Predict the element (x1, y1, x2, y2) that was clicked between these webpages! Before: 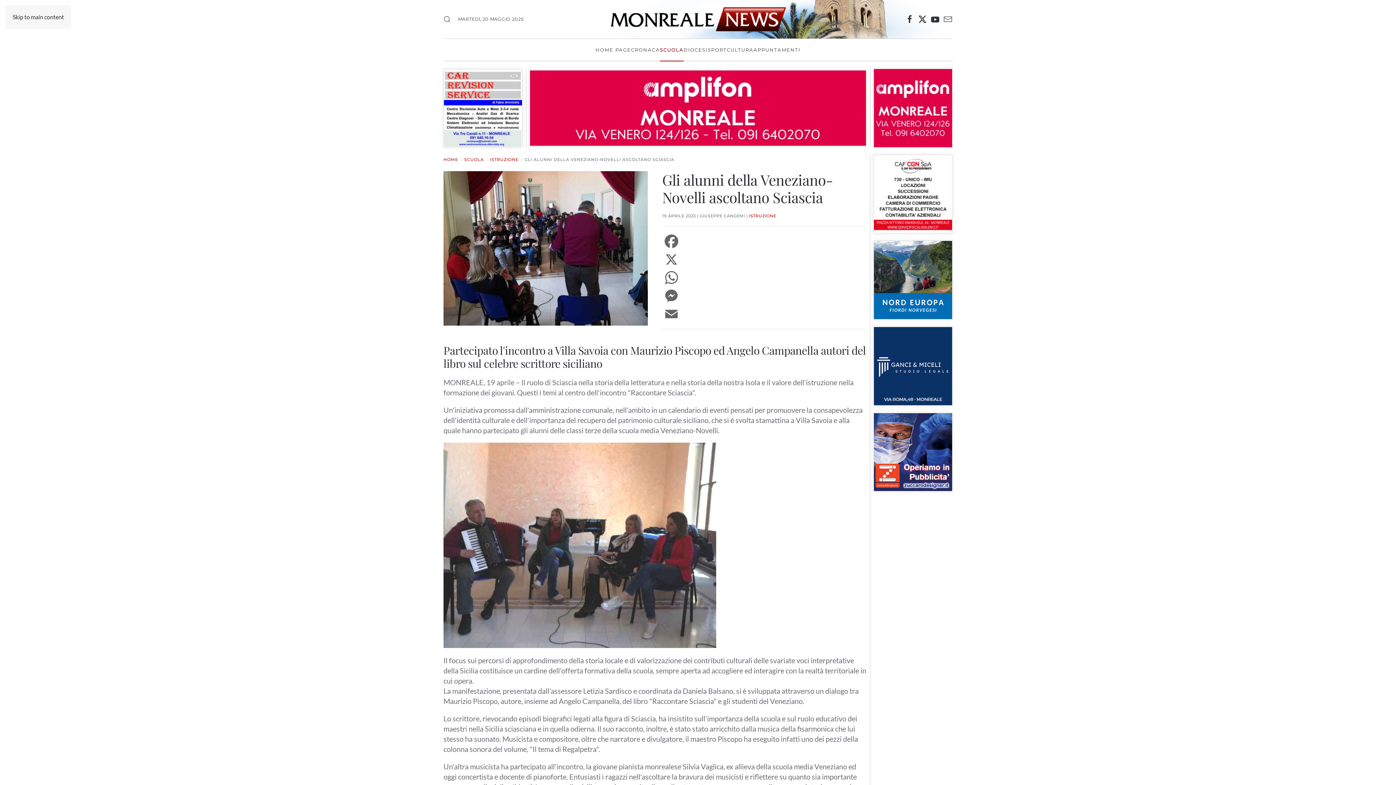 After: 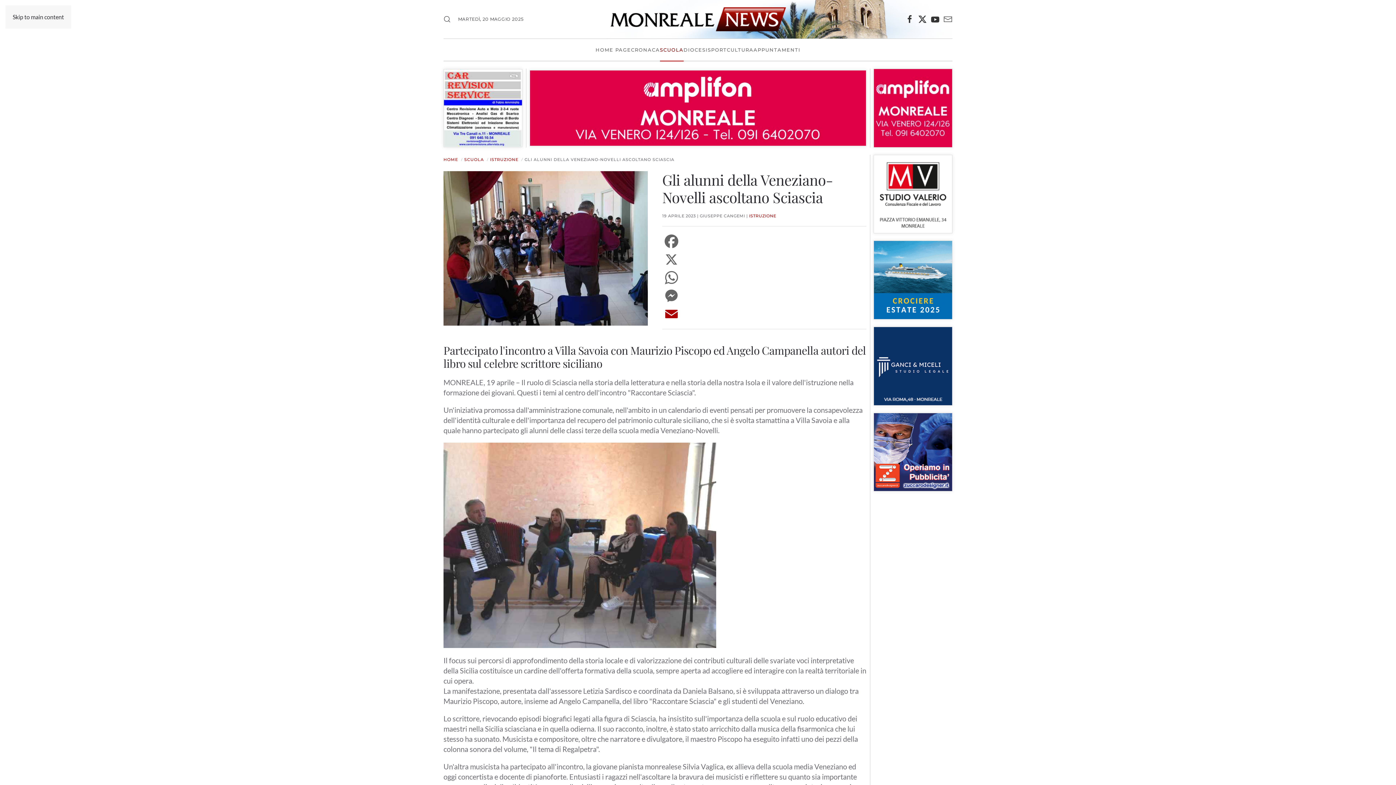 Action: label: Email bbox: (662, 304, 866, 323)